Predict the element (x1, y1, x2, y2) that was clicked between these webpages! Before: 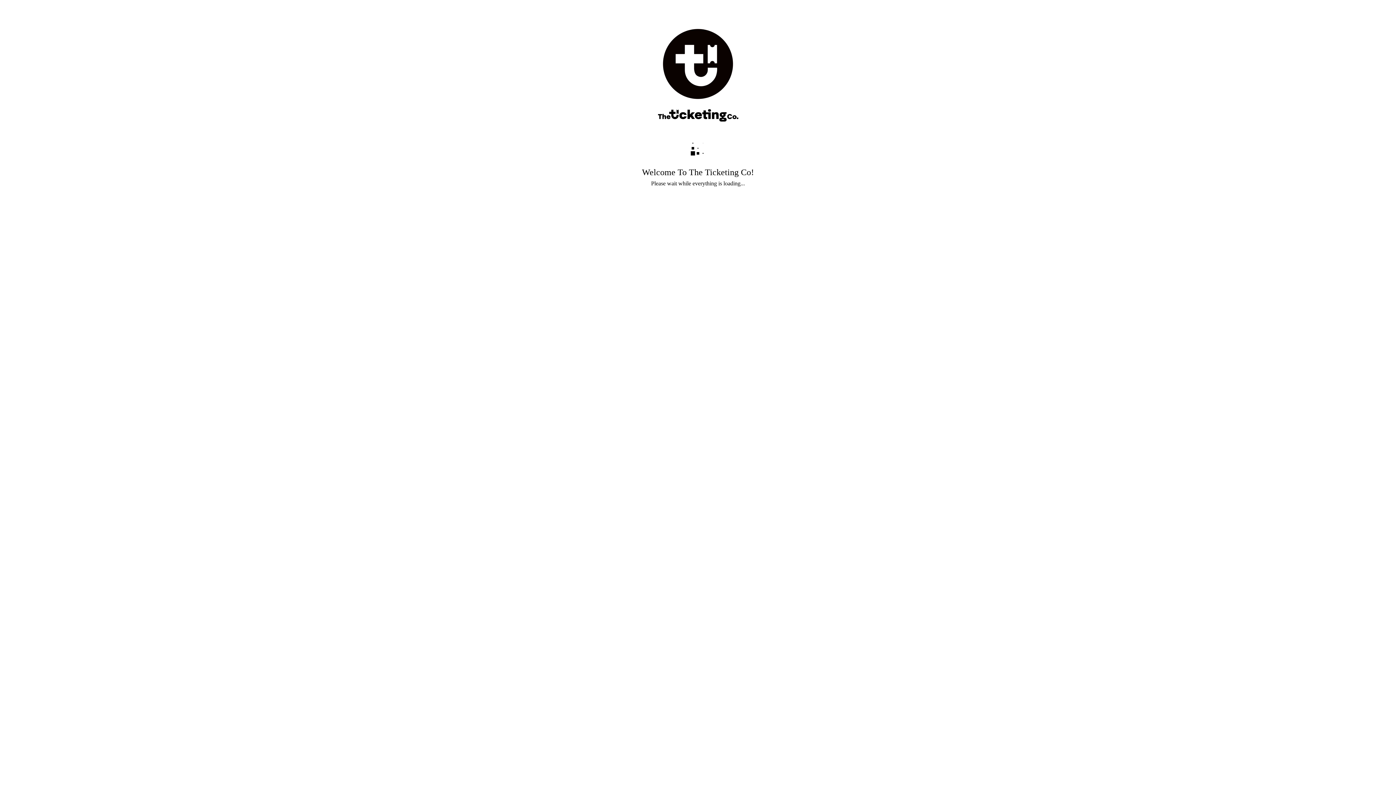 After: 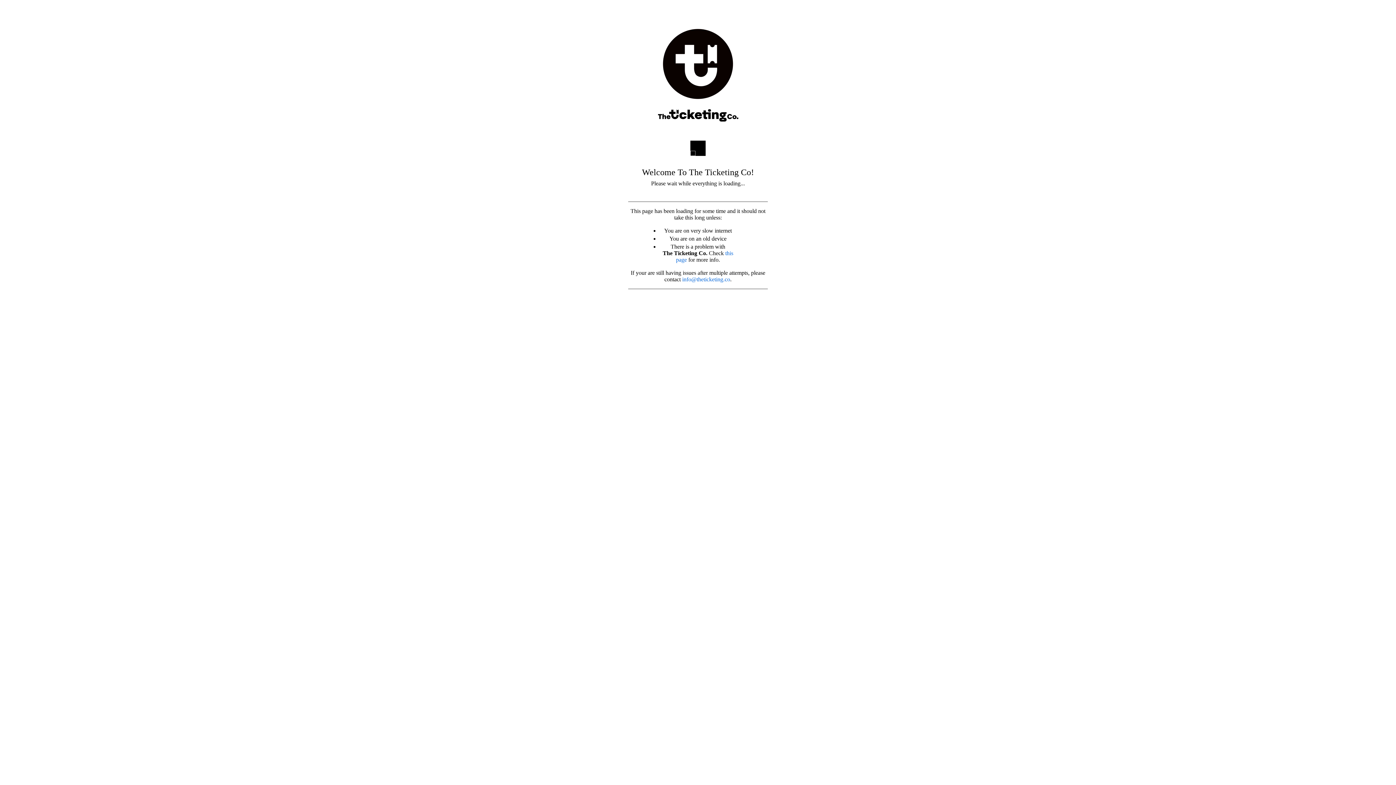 Action: label: info@theticketing.co bbox: (682, 276, 730, 282)